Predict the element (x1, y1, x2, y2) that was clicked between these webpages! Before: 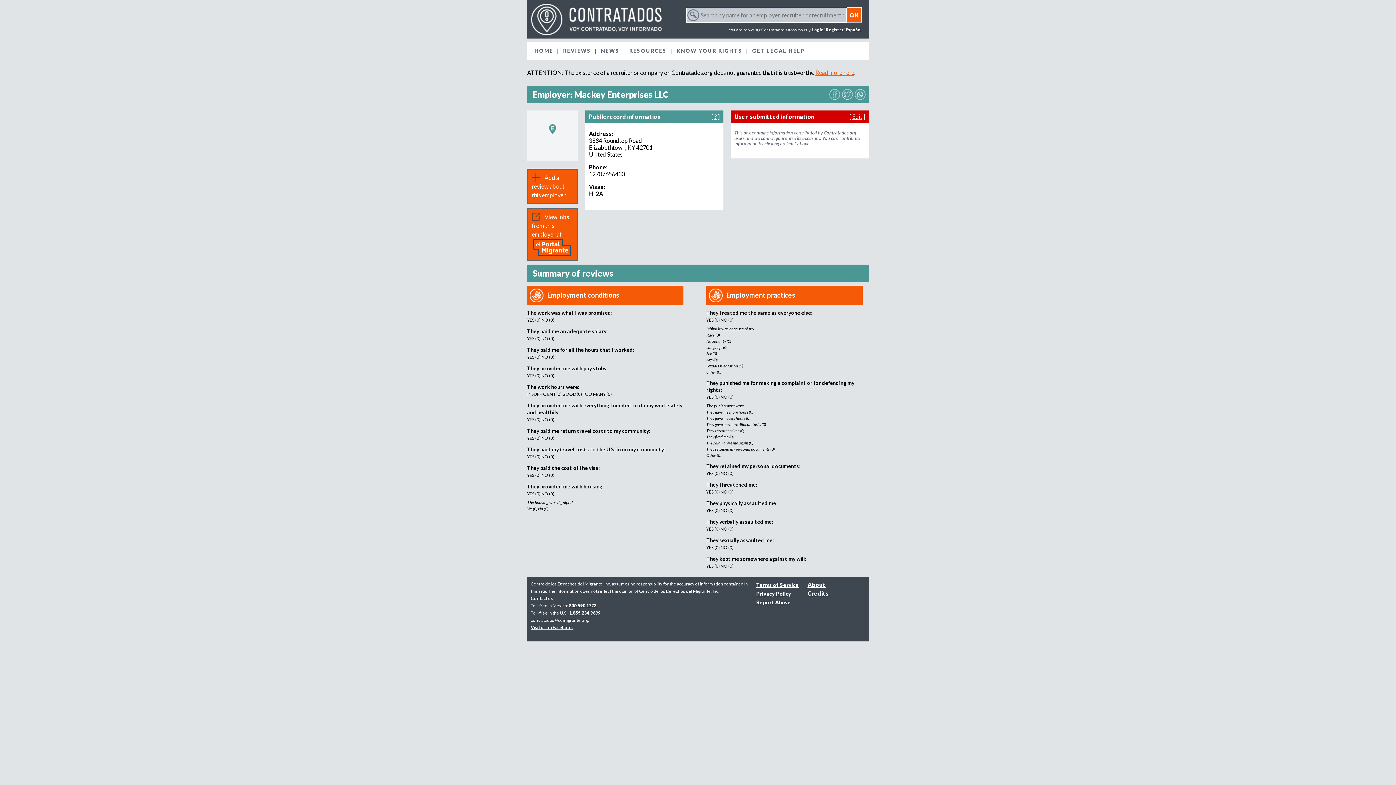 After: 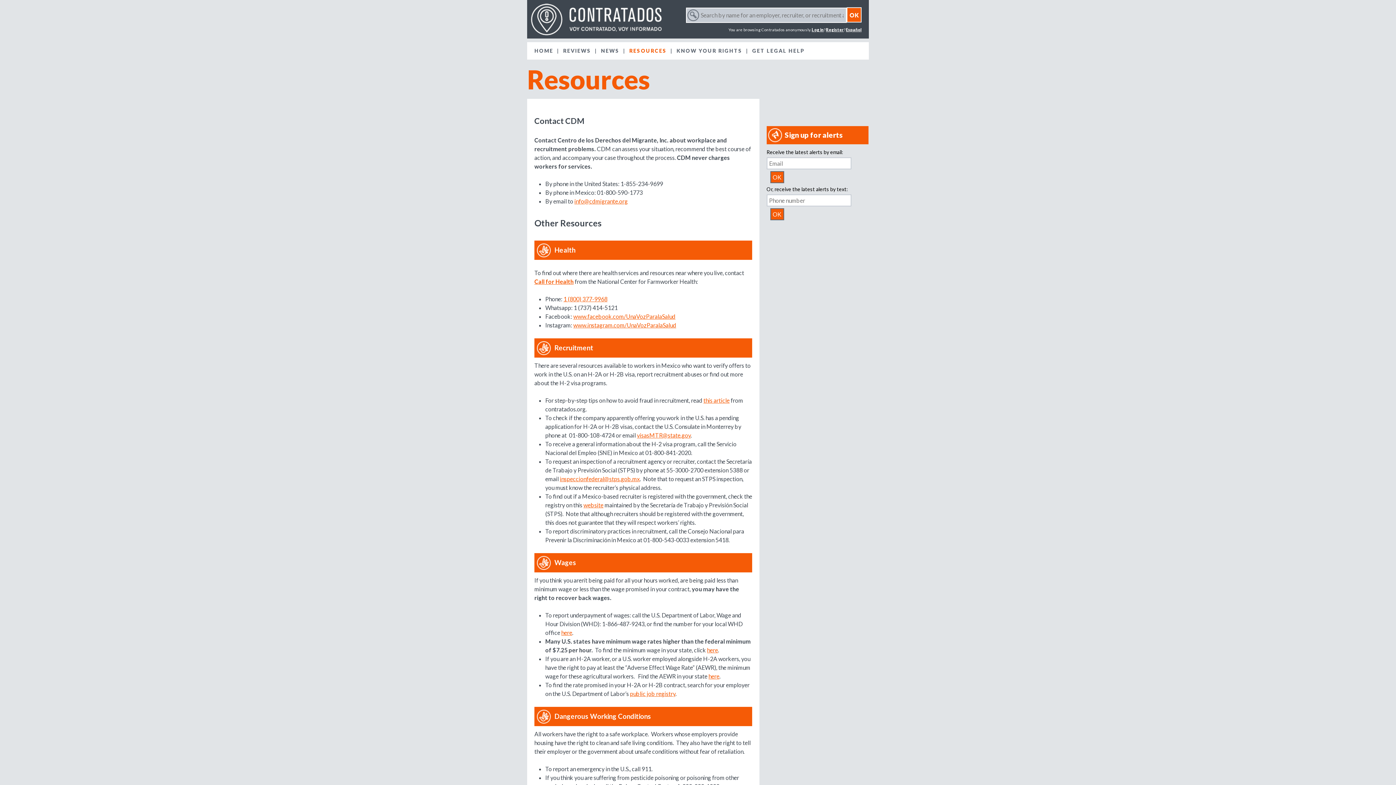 Action: label: RESOURCES bbox: (629, 47, 666, 53)